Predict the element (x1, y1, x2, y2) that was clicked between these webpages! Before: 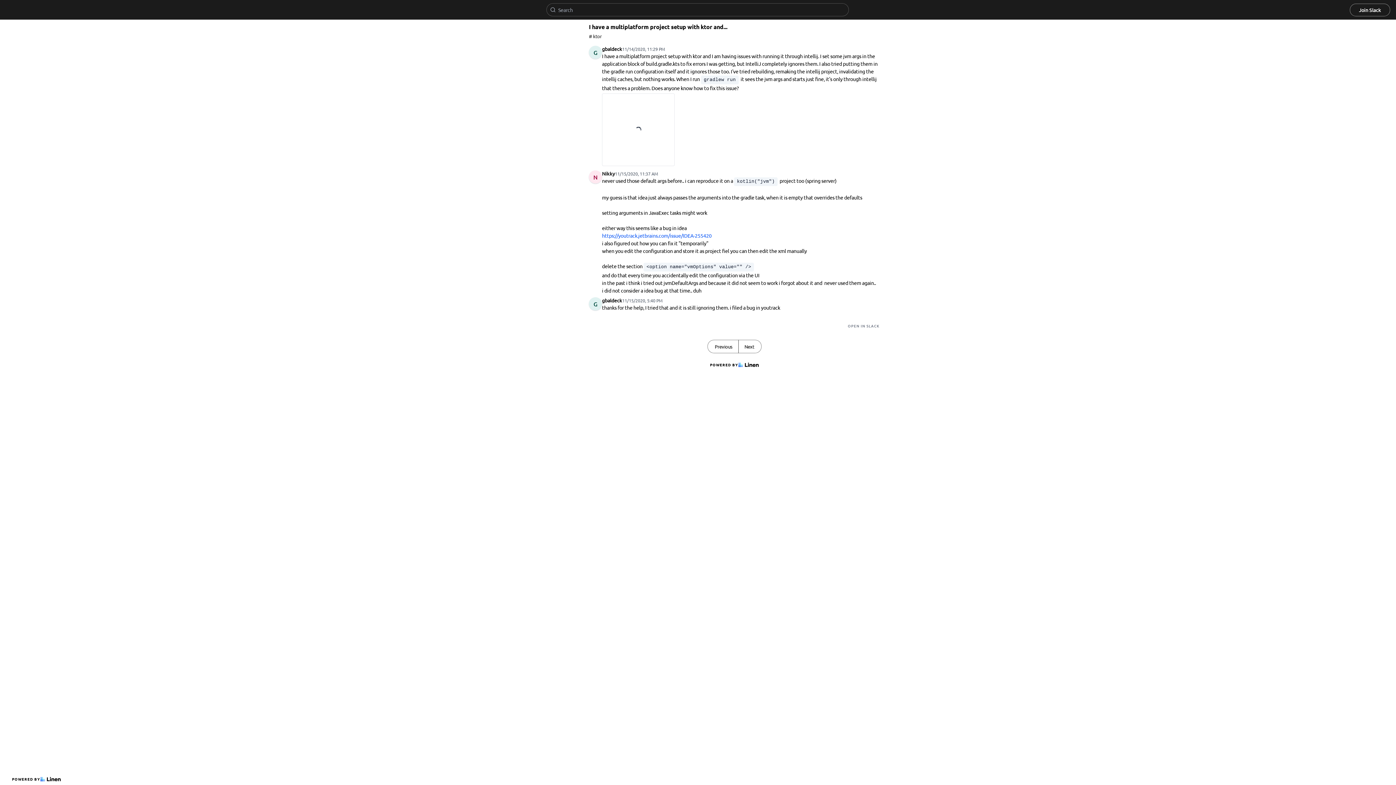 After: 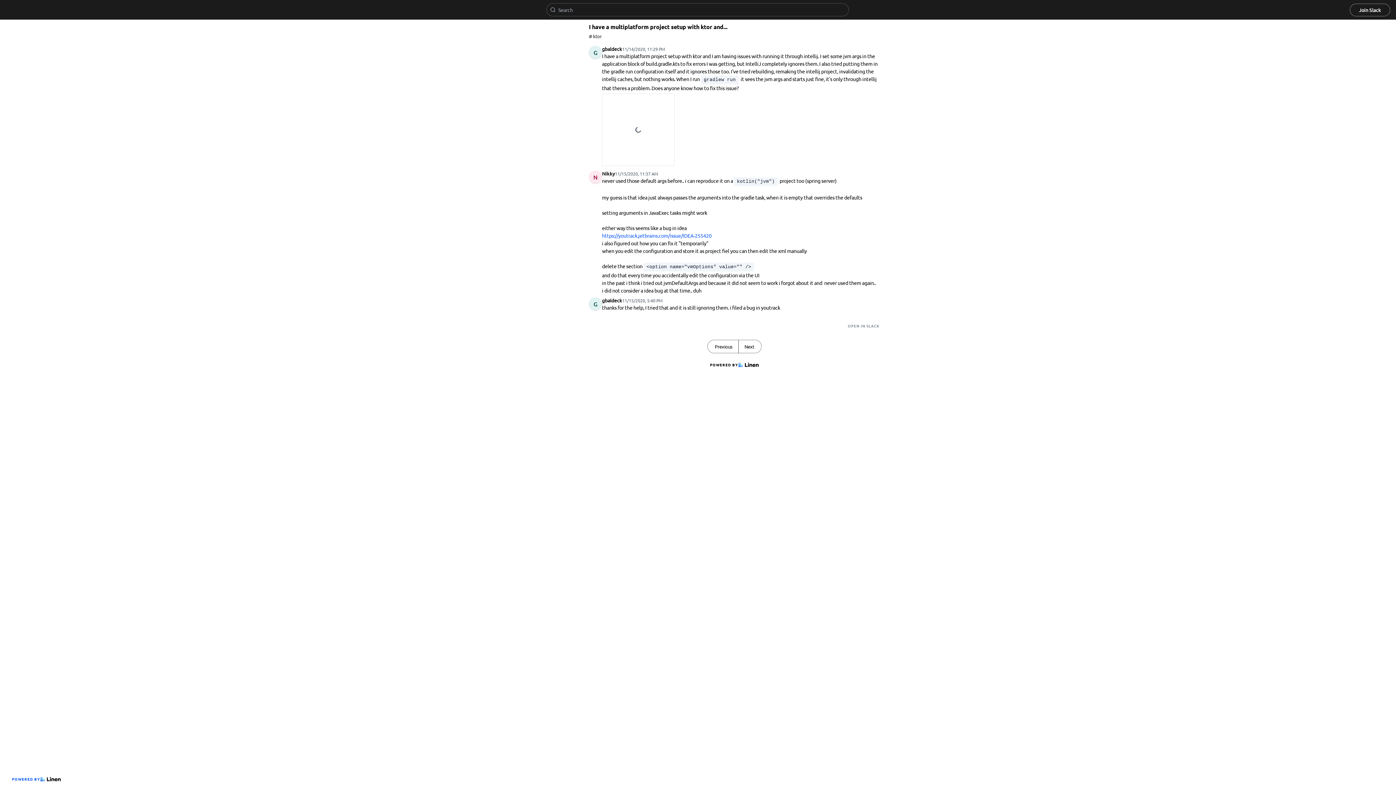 Action: bbox: (9, 773, 63, 785) label: POWERED BY